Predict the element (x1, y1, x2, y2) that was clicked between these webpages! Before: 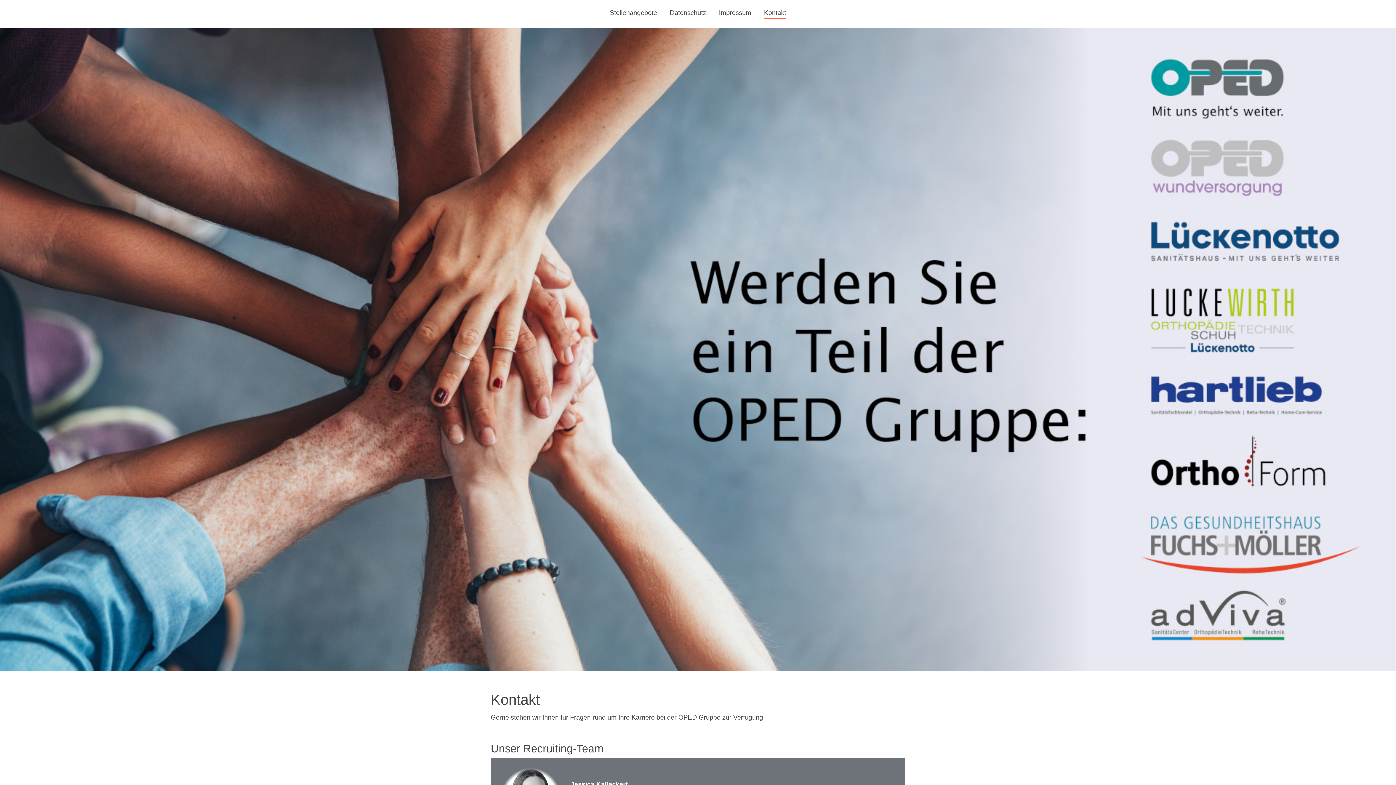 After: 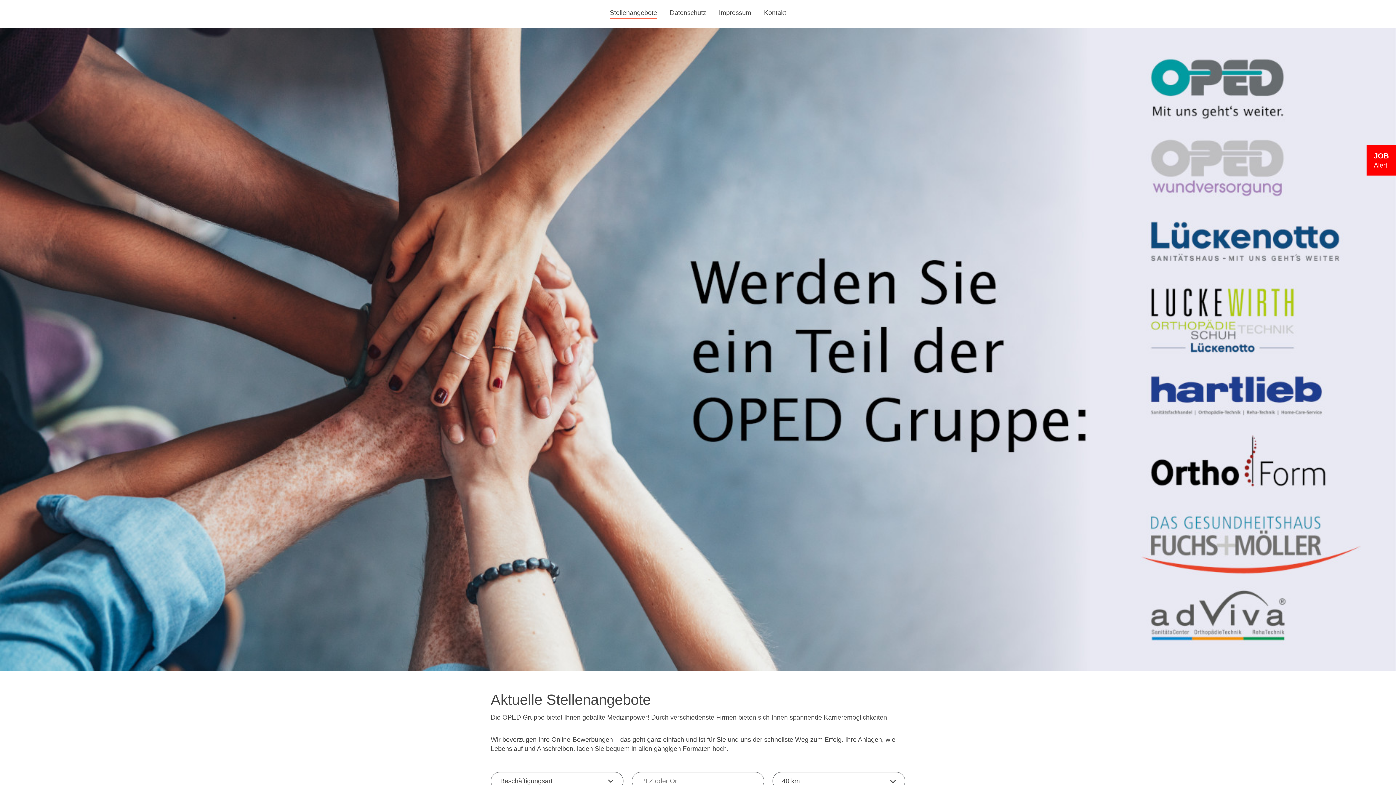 Action: bbox: (604, 5, 662, 22) label: Stellenangebote